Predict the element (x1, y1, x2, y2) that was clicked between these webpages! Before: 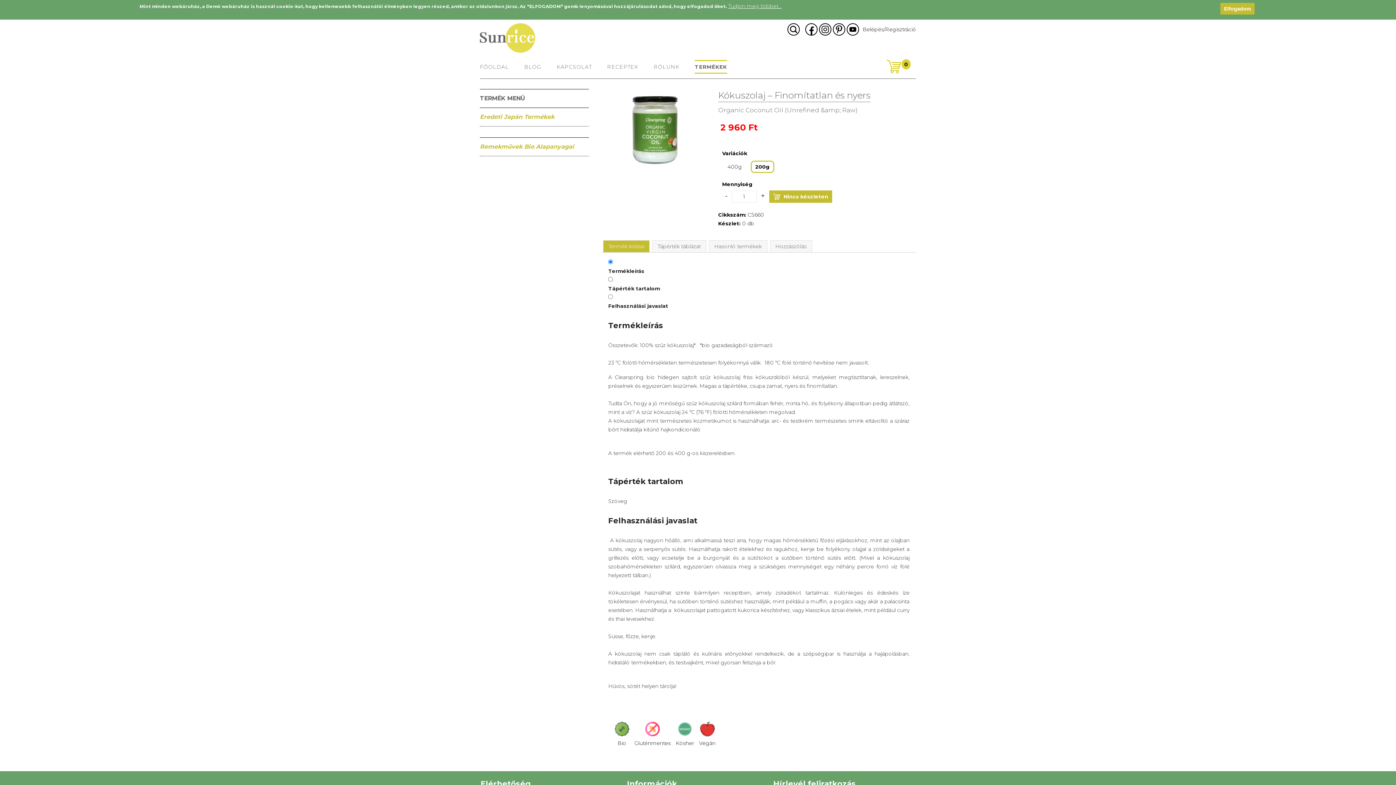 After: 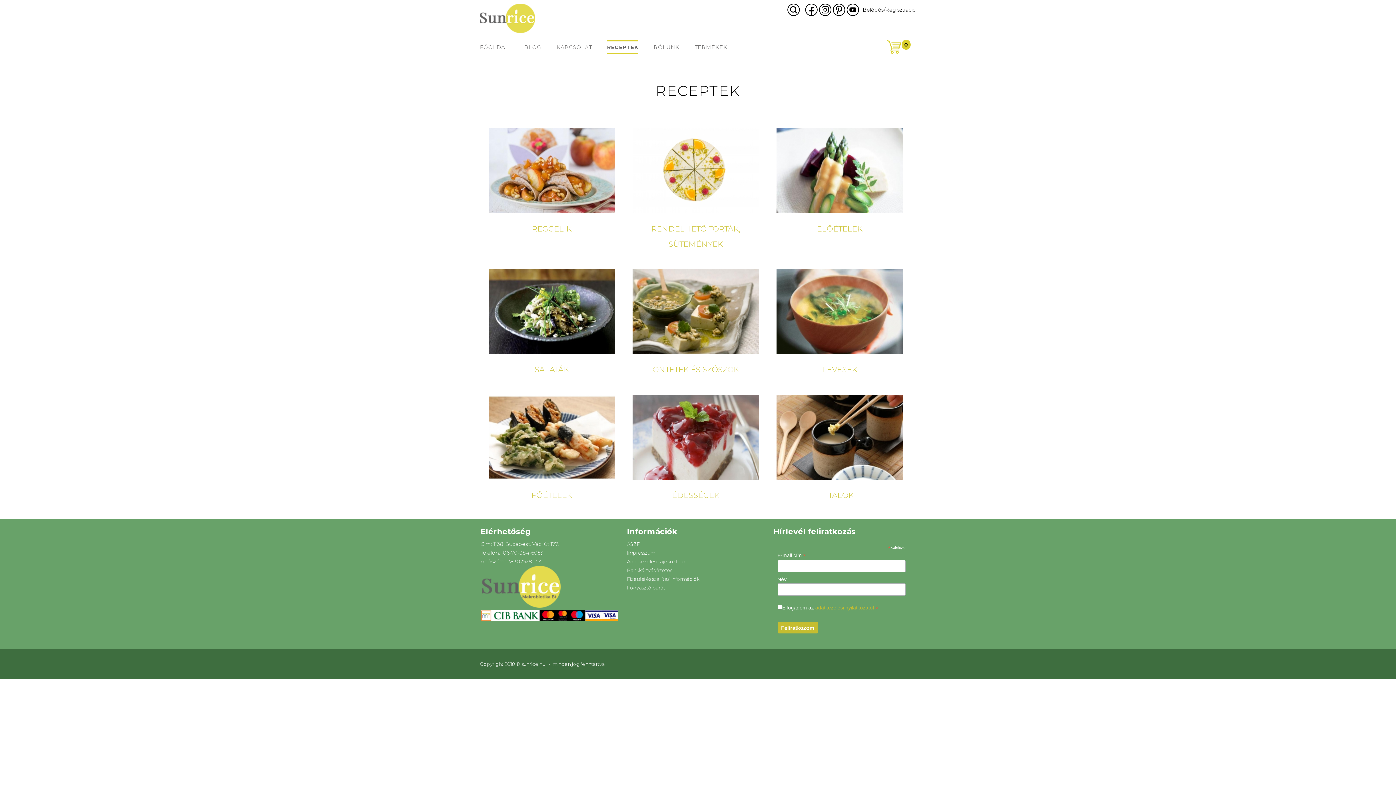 Action: bbox: (607, 60, 638, 73) label: RECEPTEK